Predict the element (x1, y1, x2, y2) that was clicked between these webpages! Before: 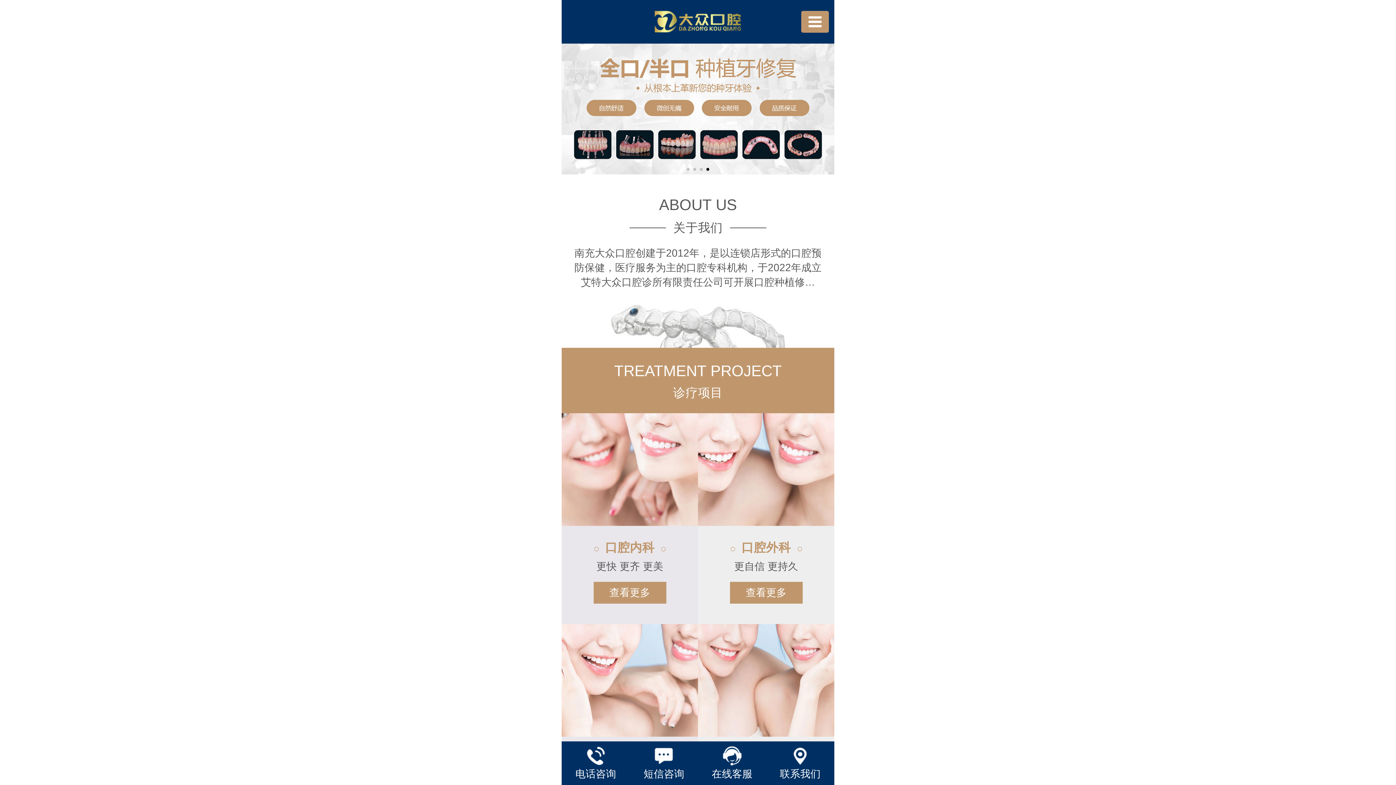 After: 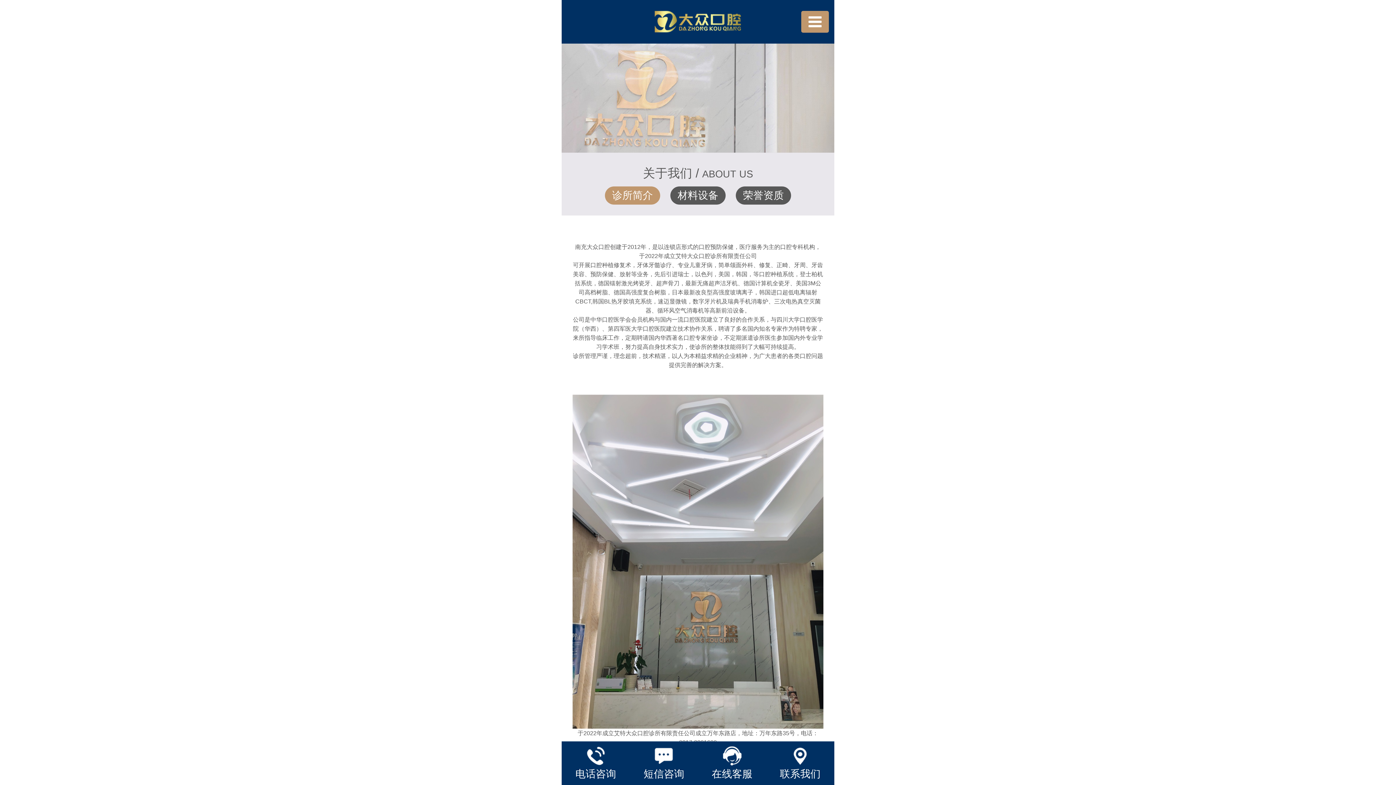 Action: bbox: (659, 192, 737, 235) label: ABOUT US

关于我们